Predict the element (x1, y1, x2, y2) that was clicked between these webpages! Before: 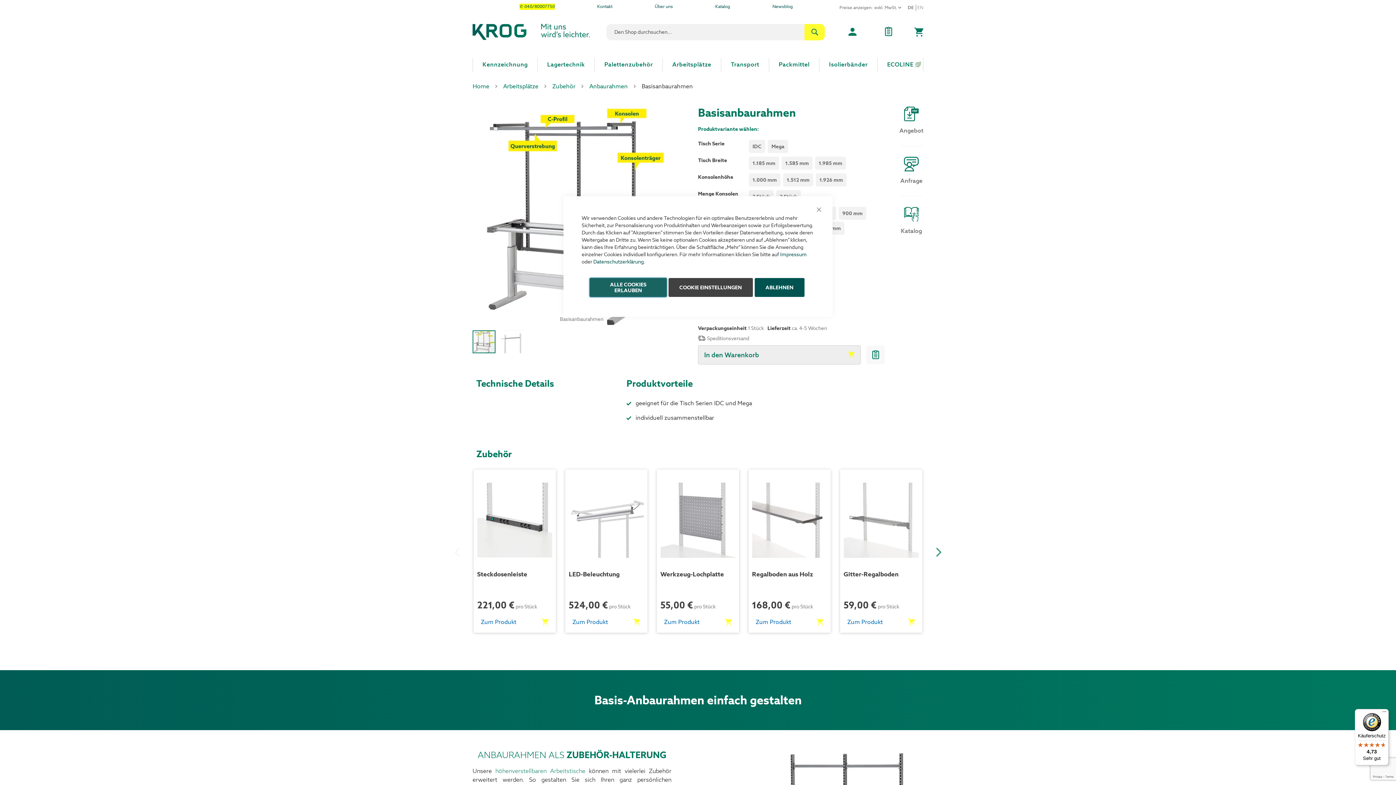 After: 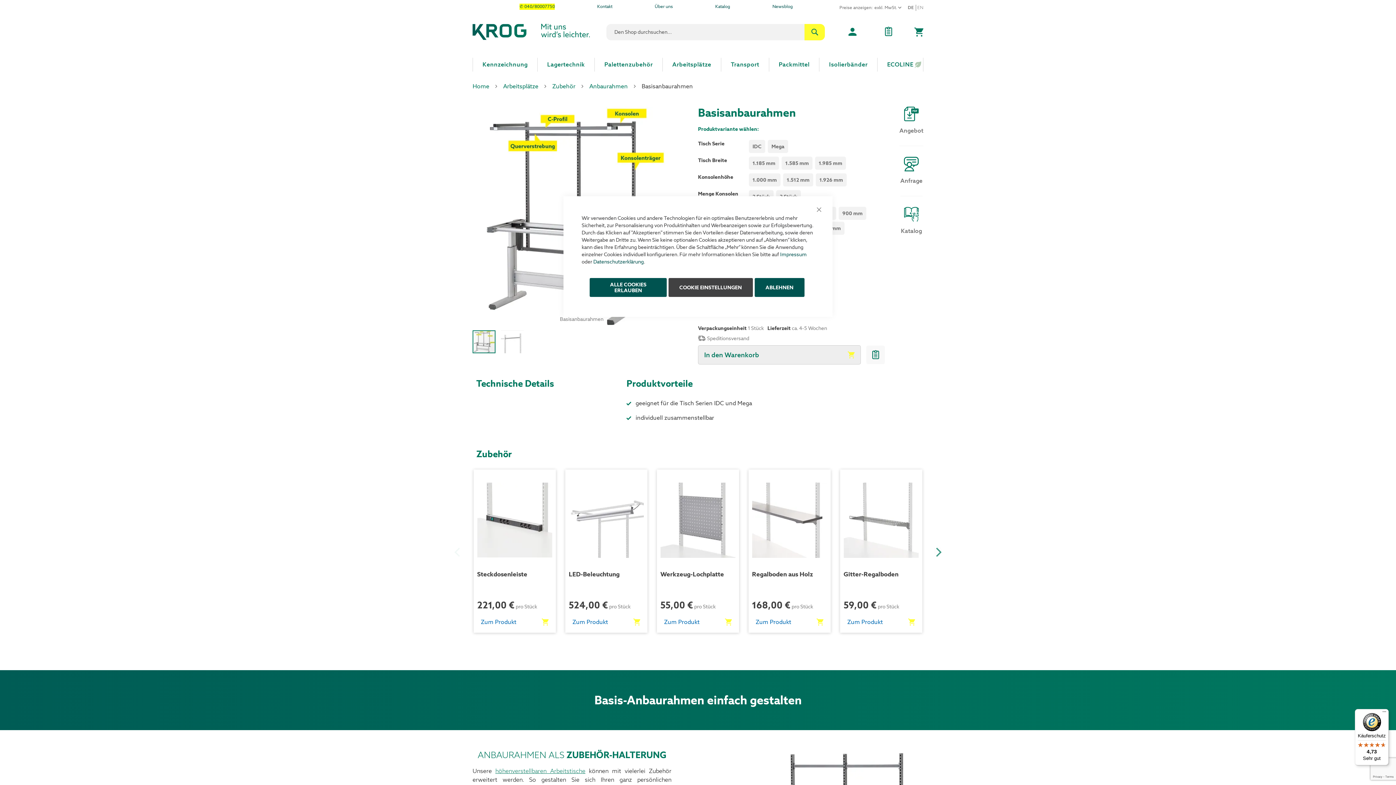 Action: bbox: (495, 767, 585, 775) label: höhenverstellbaren Arbeitstische